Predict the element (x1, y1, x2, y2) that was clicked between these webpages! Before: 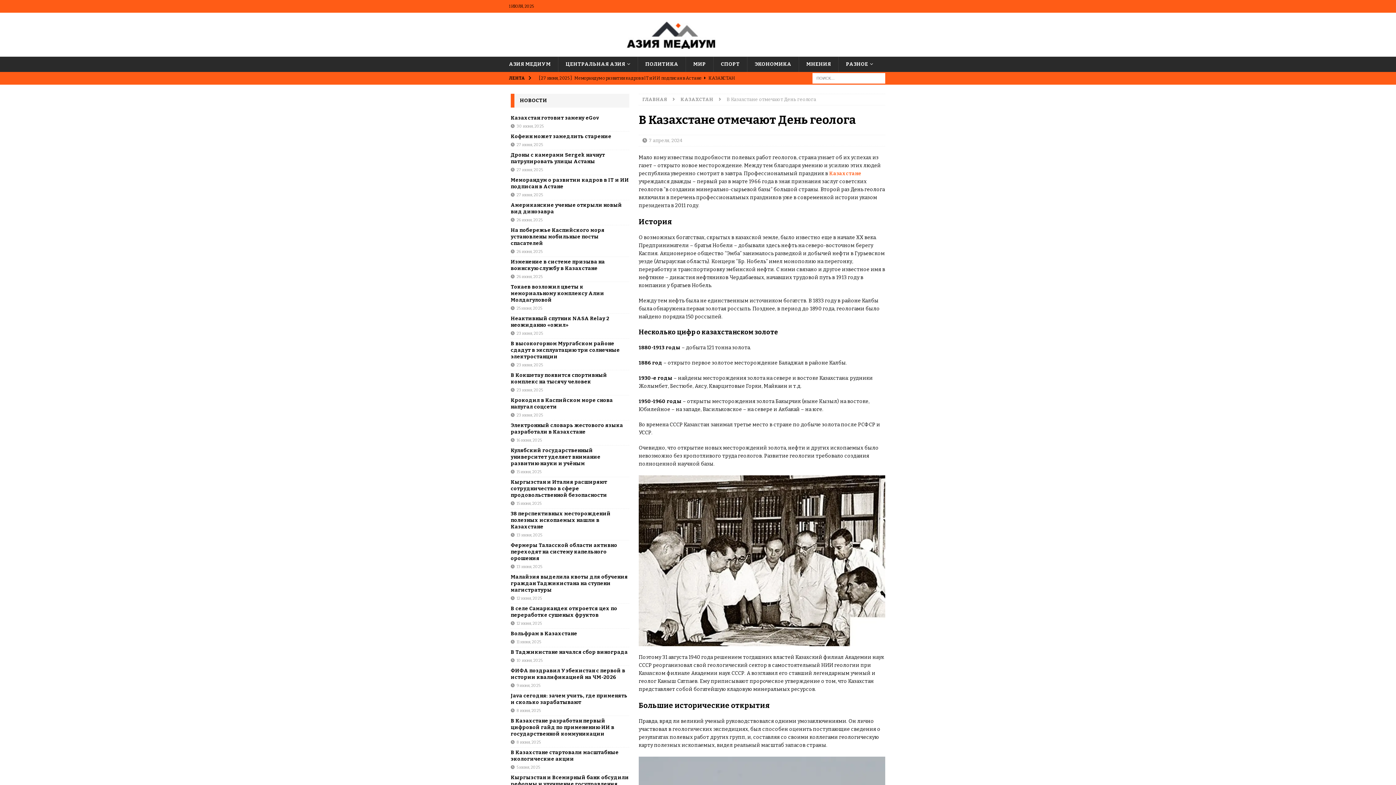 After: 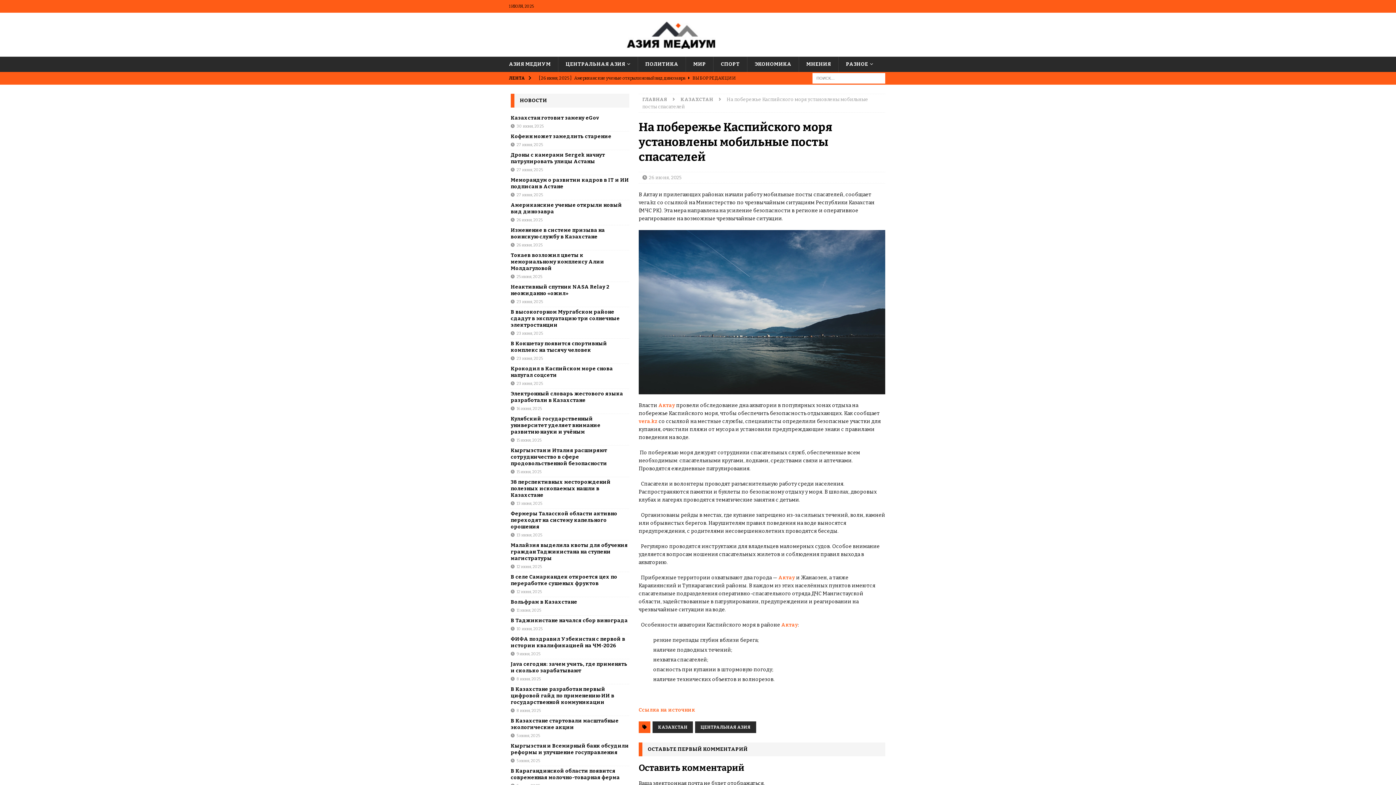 Action: bbox: (510, 227, 604, 246) label: На побережье Каспийского моря установлены мобильные посты спасателей